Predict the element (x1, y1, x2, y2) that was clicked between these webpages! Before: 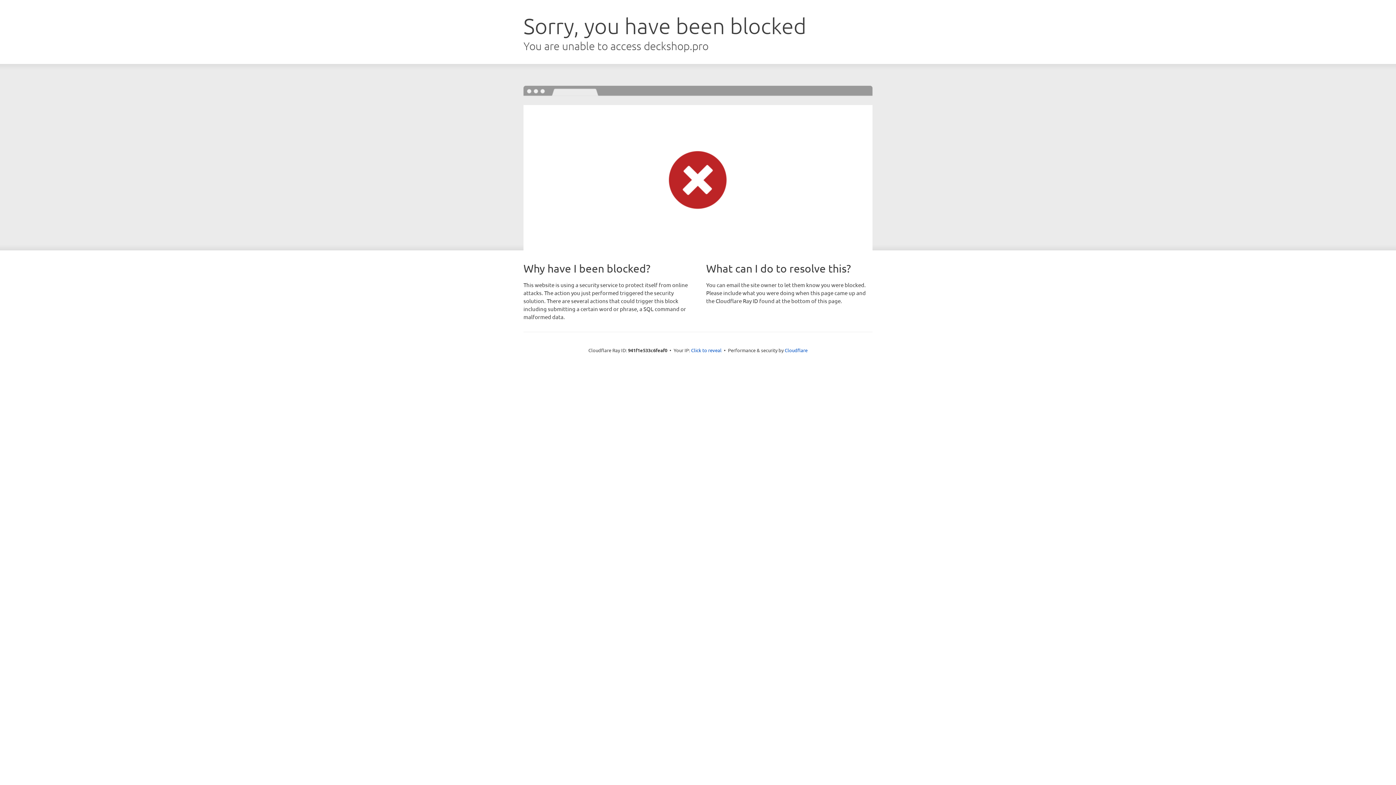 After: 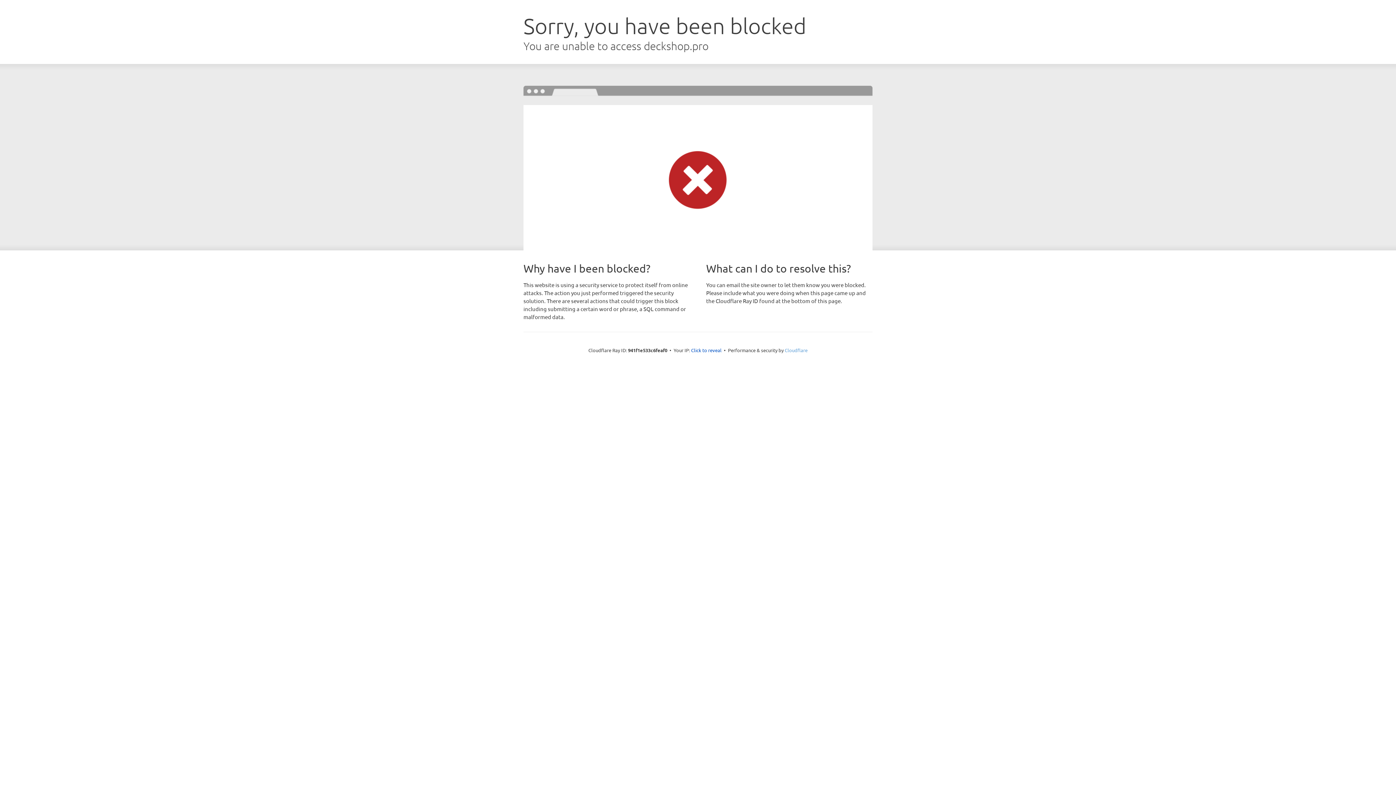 Action: label: Cloudflare bbox: (784, 347, 807, 353)